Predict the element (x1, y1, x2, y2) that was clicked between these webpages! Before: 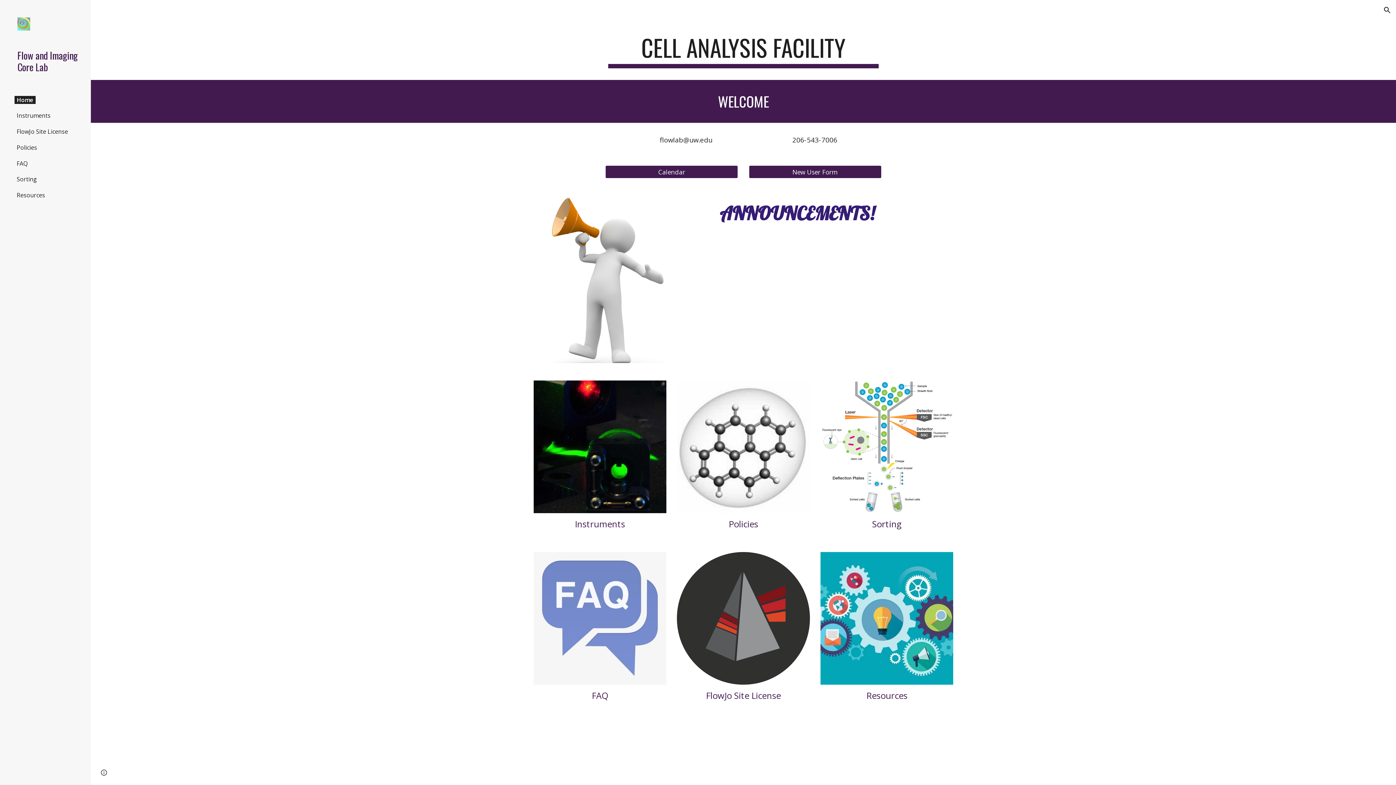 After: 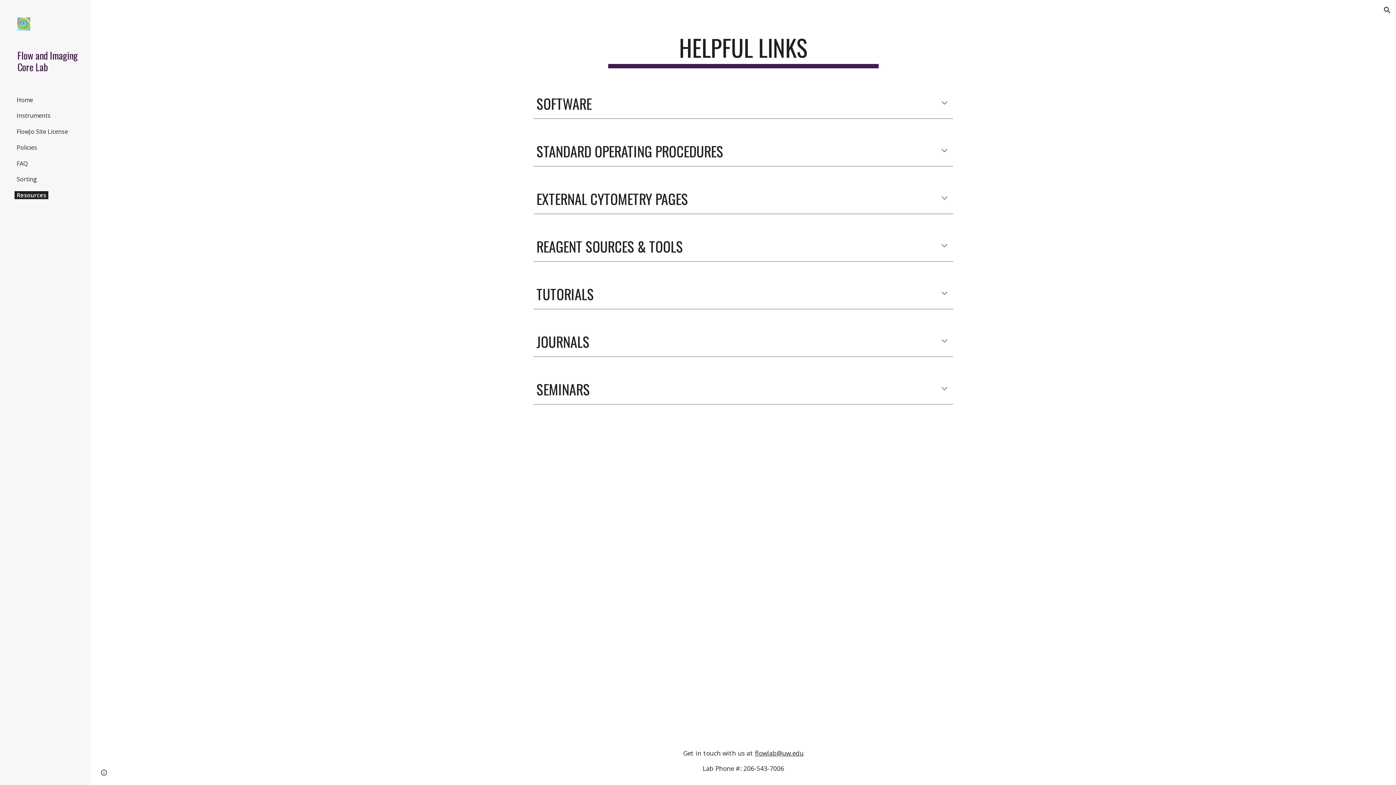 Action: label: Resources bbox: (866, 689, 907, 701)